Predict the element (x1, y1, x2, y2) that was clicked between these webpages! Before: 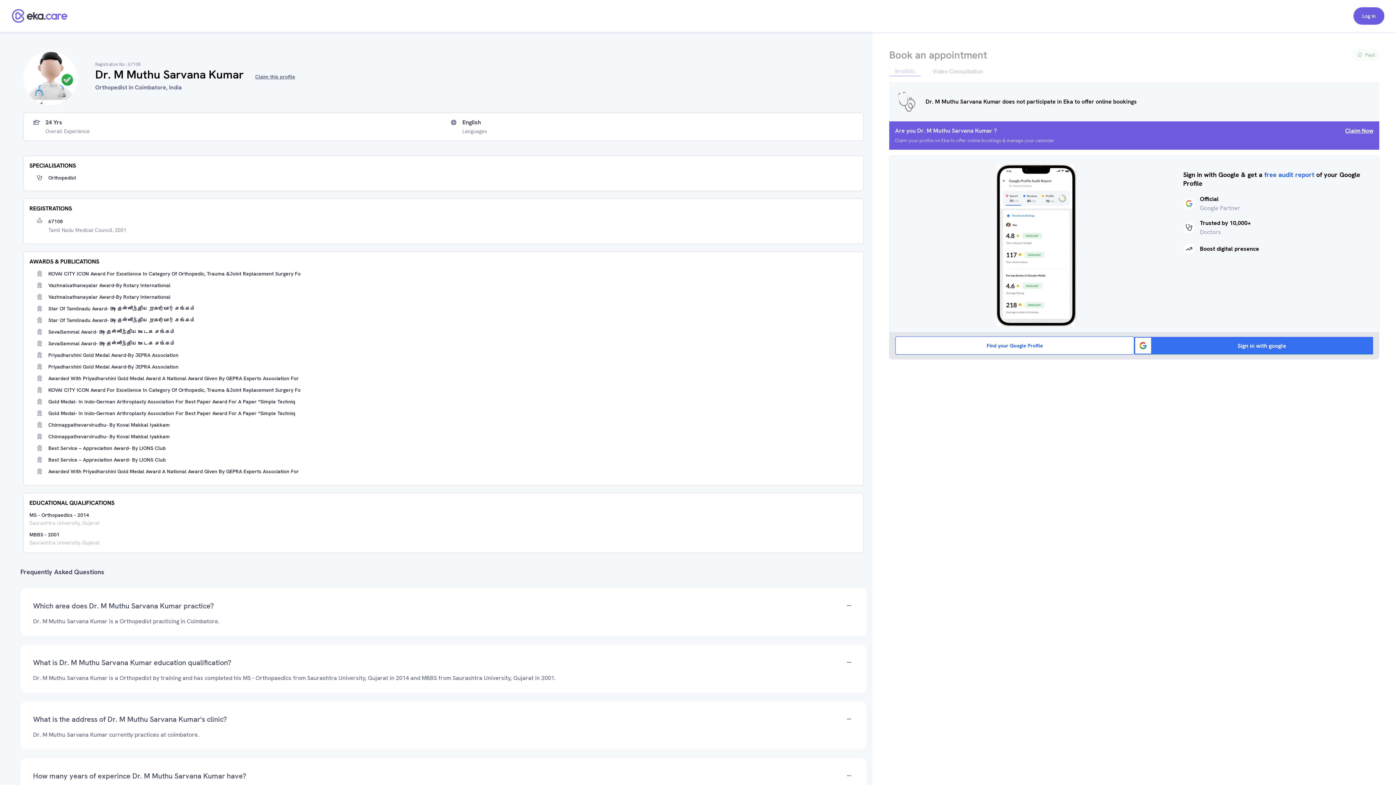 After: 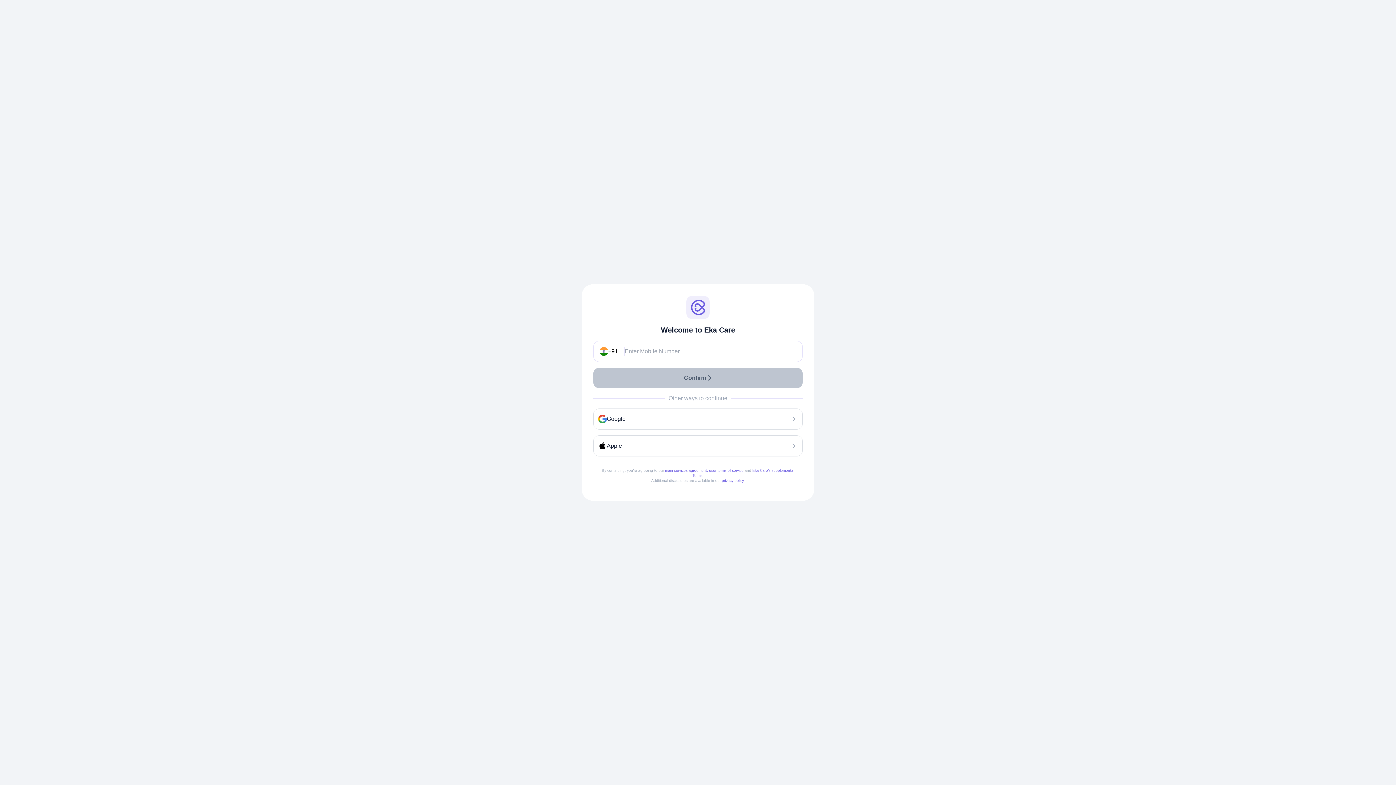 Action: bbox: (1353, 7, 1384, 24) label: Log in